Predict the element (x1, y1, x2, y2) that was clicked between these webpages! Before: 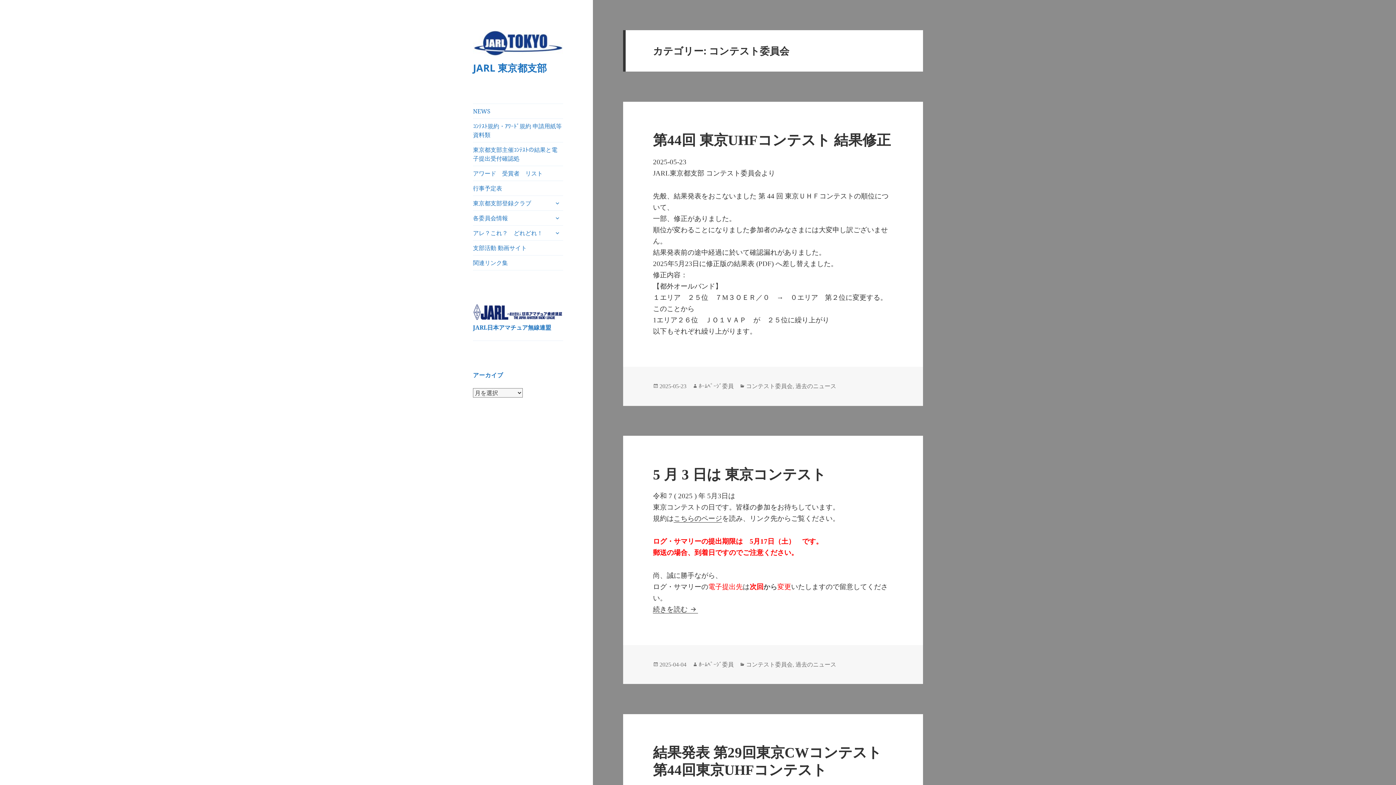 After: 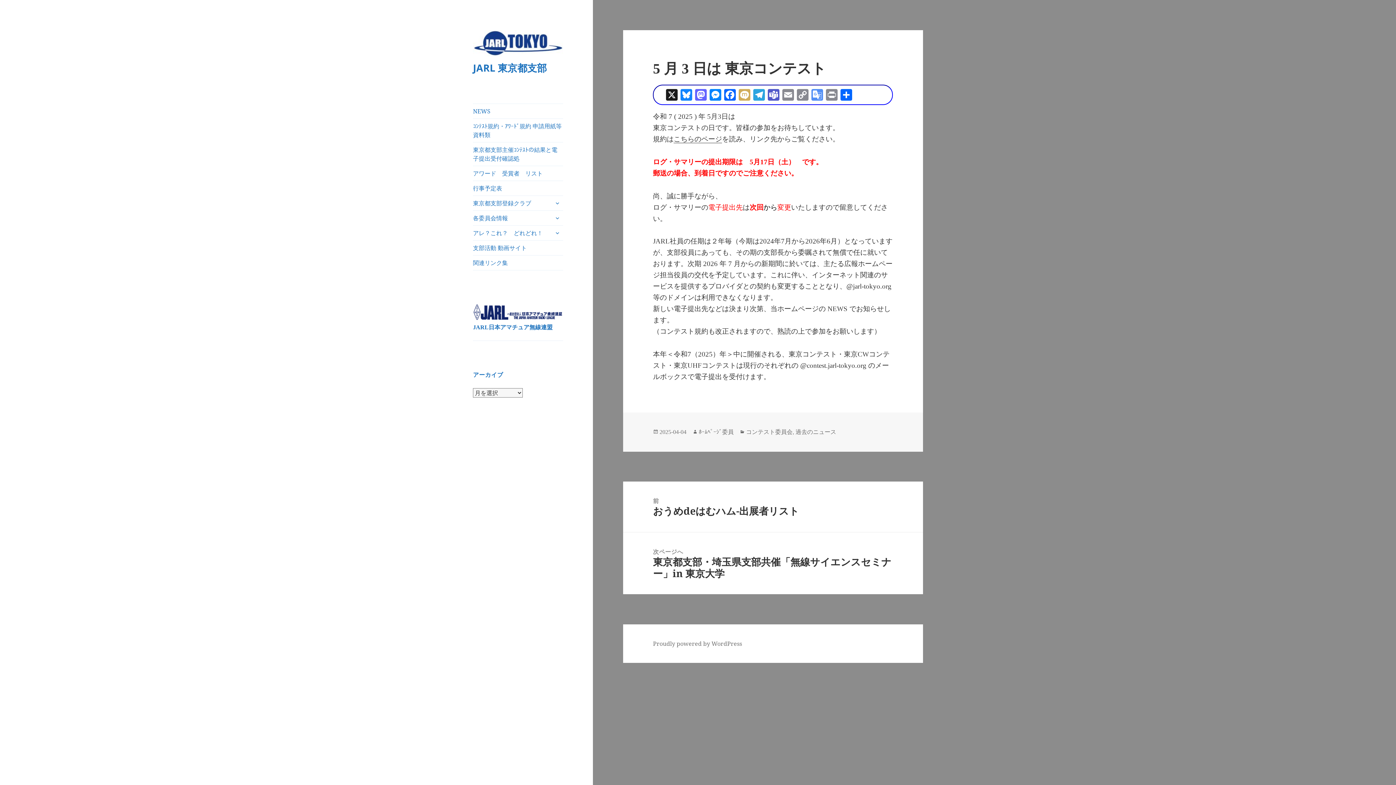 Action: bbox: (653, 605, 698, 613) label: 続きを読む 
5 月 3 日は 東京コンテスト